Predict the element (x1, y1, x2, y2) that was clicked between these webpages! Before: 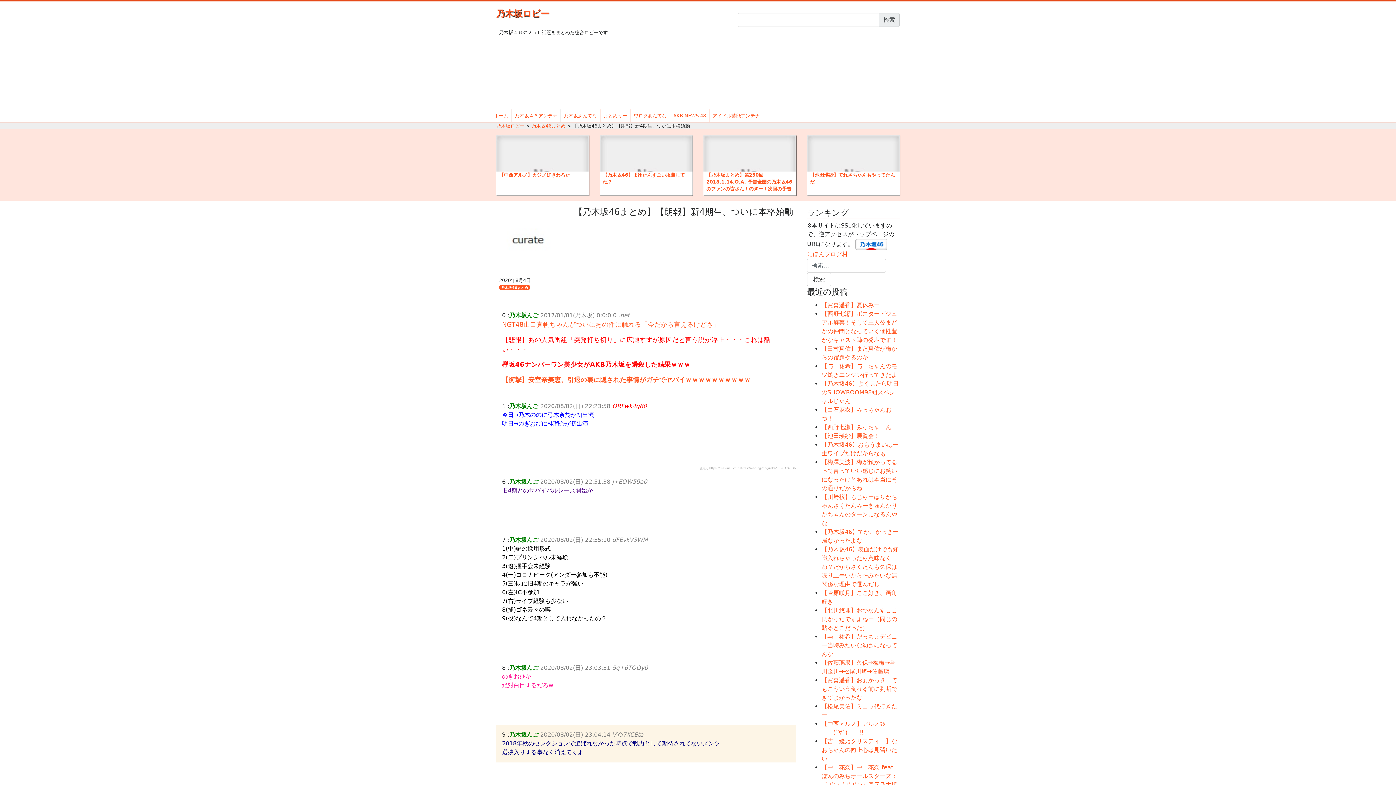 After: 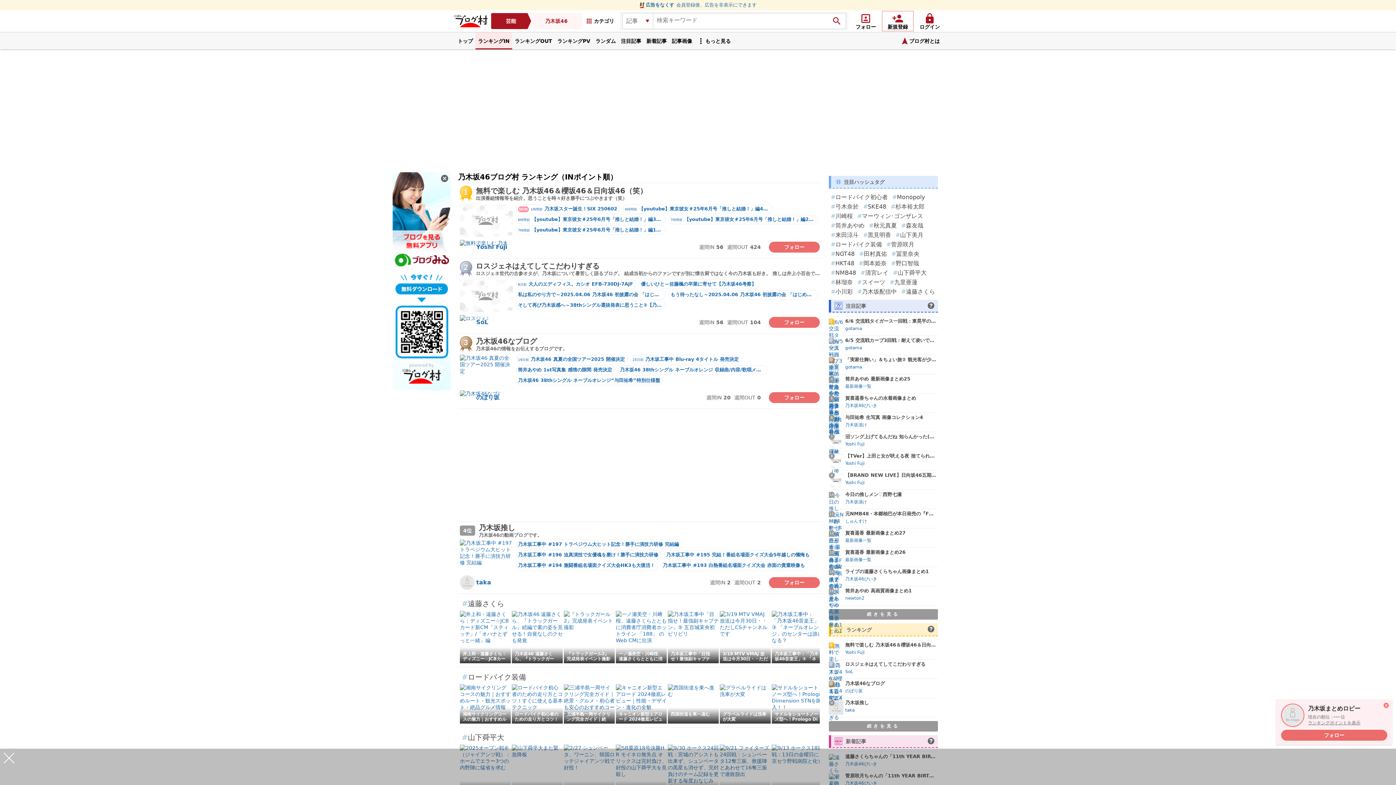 Action: bbox: (807, 250, 848, 257) label: にほんブログ村